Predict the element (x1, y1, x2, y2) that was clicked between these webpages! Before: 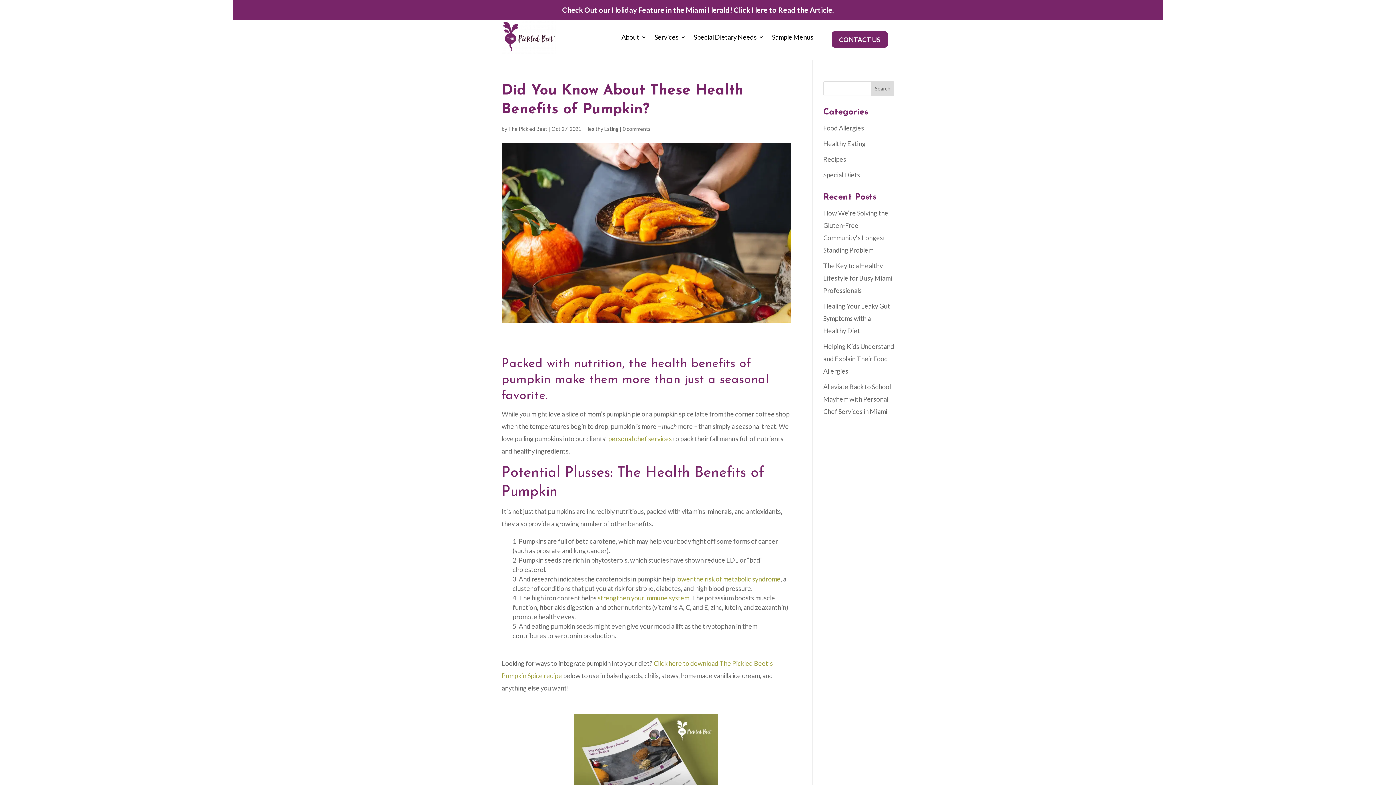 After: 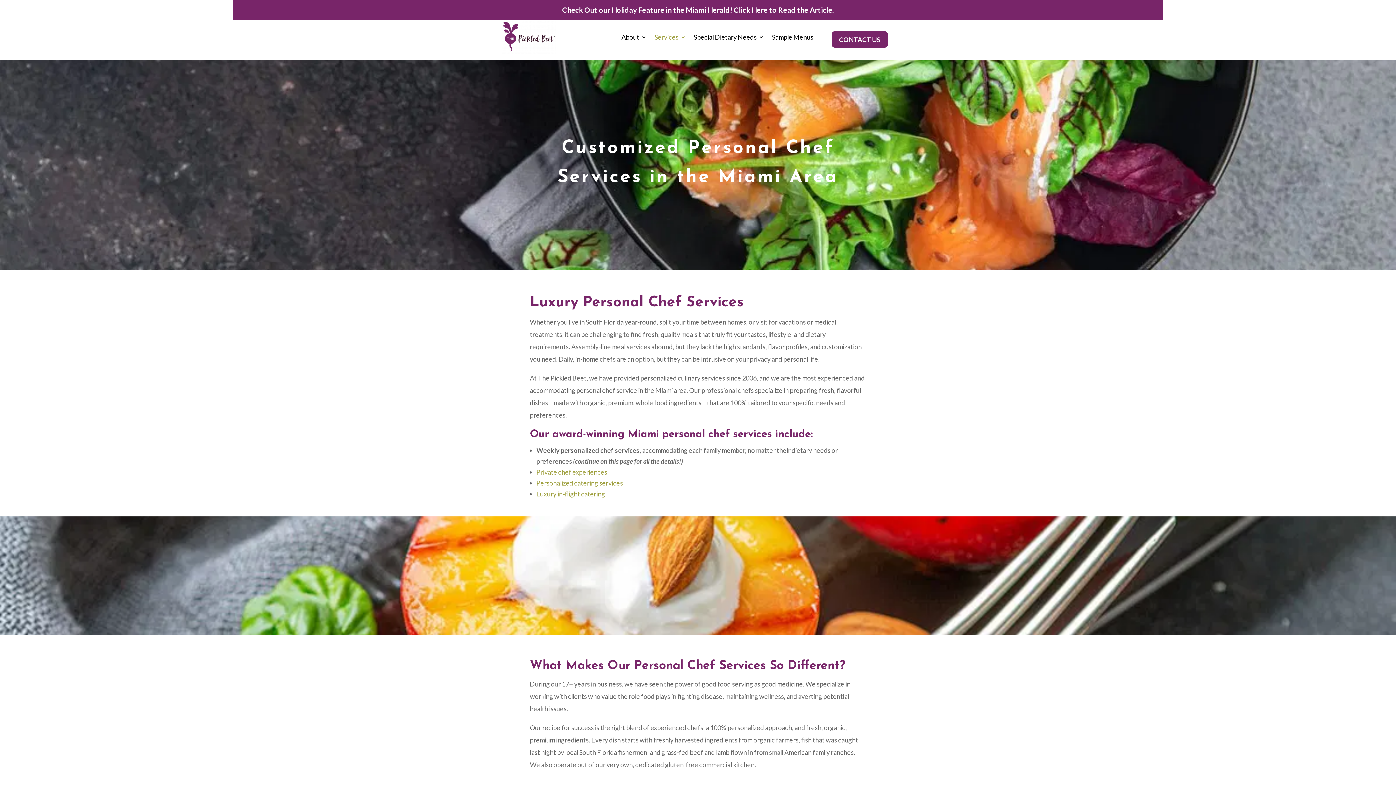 Action: label: personal chef services bbox: (608, 435, 672, 443)